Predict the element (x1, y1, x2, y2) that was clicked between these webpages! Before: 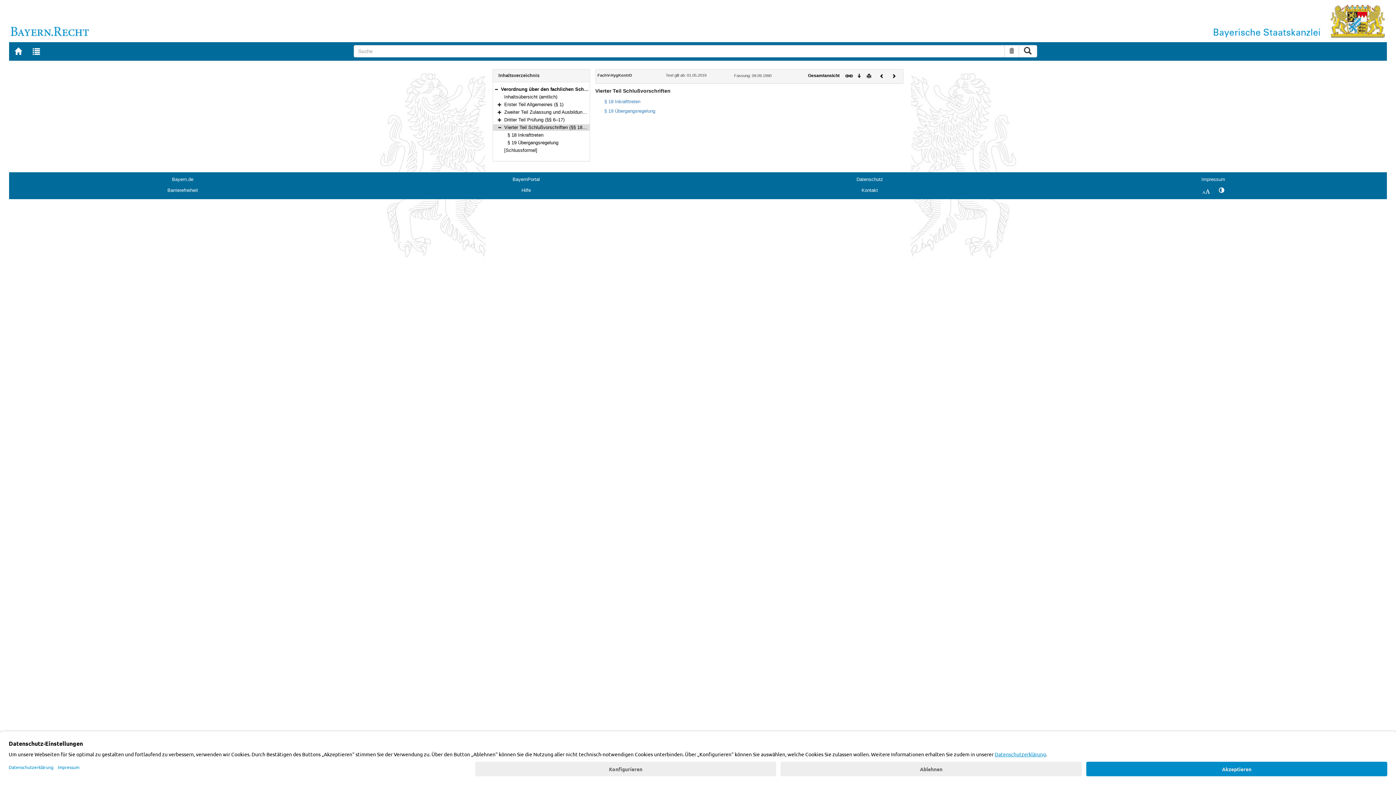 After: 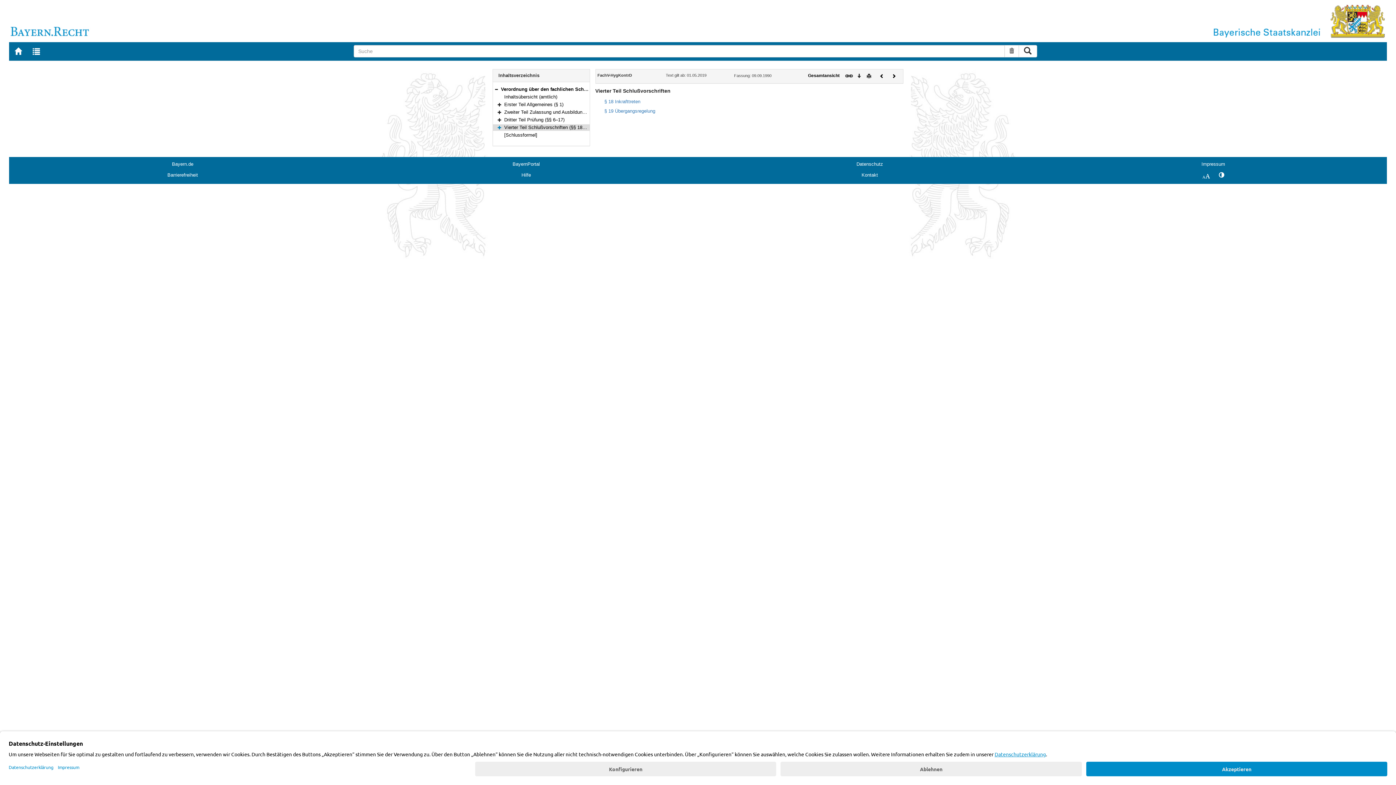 Action: label: Bereich reduzieren bbox: (497, 124, 501, 130)